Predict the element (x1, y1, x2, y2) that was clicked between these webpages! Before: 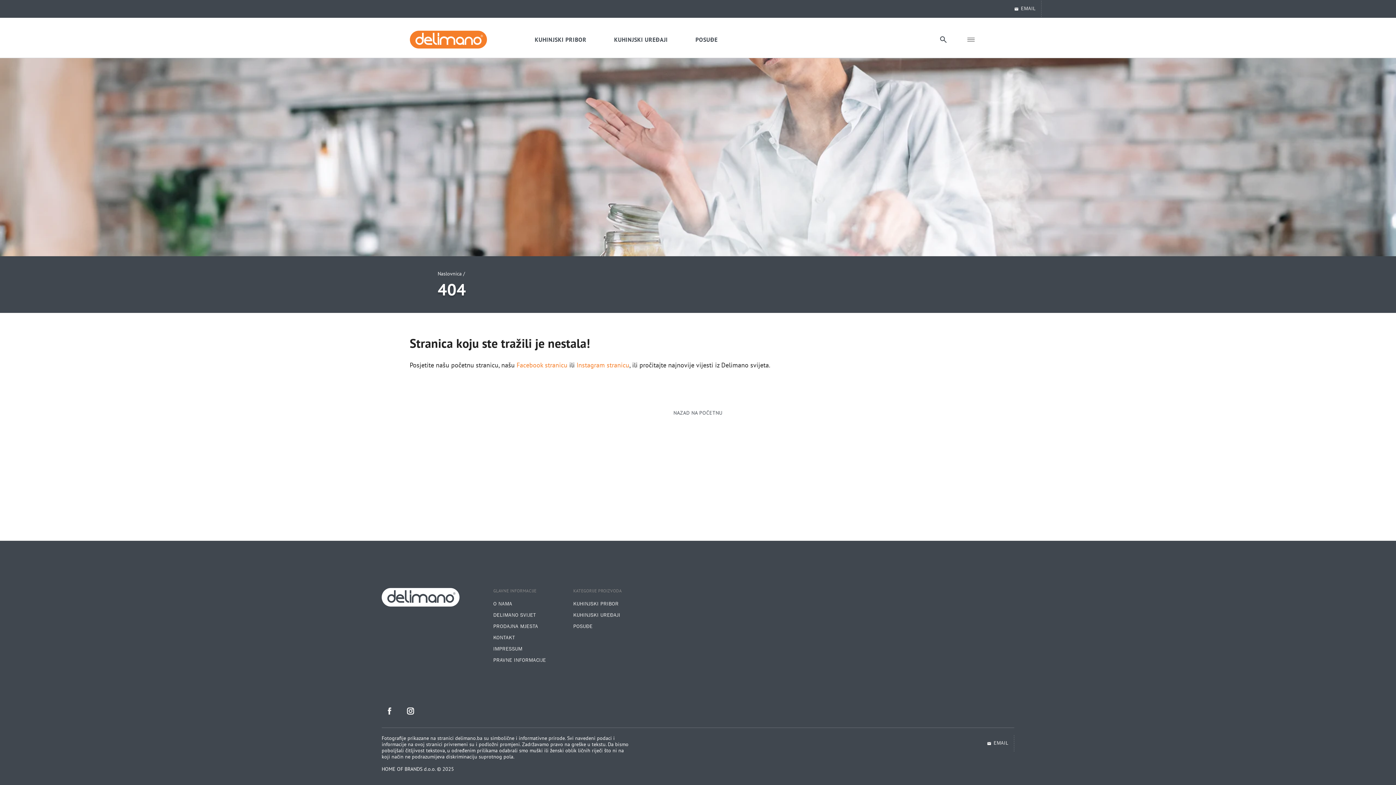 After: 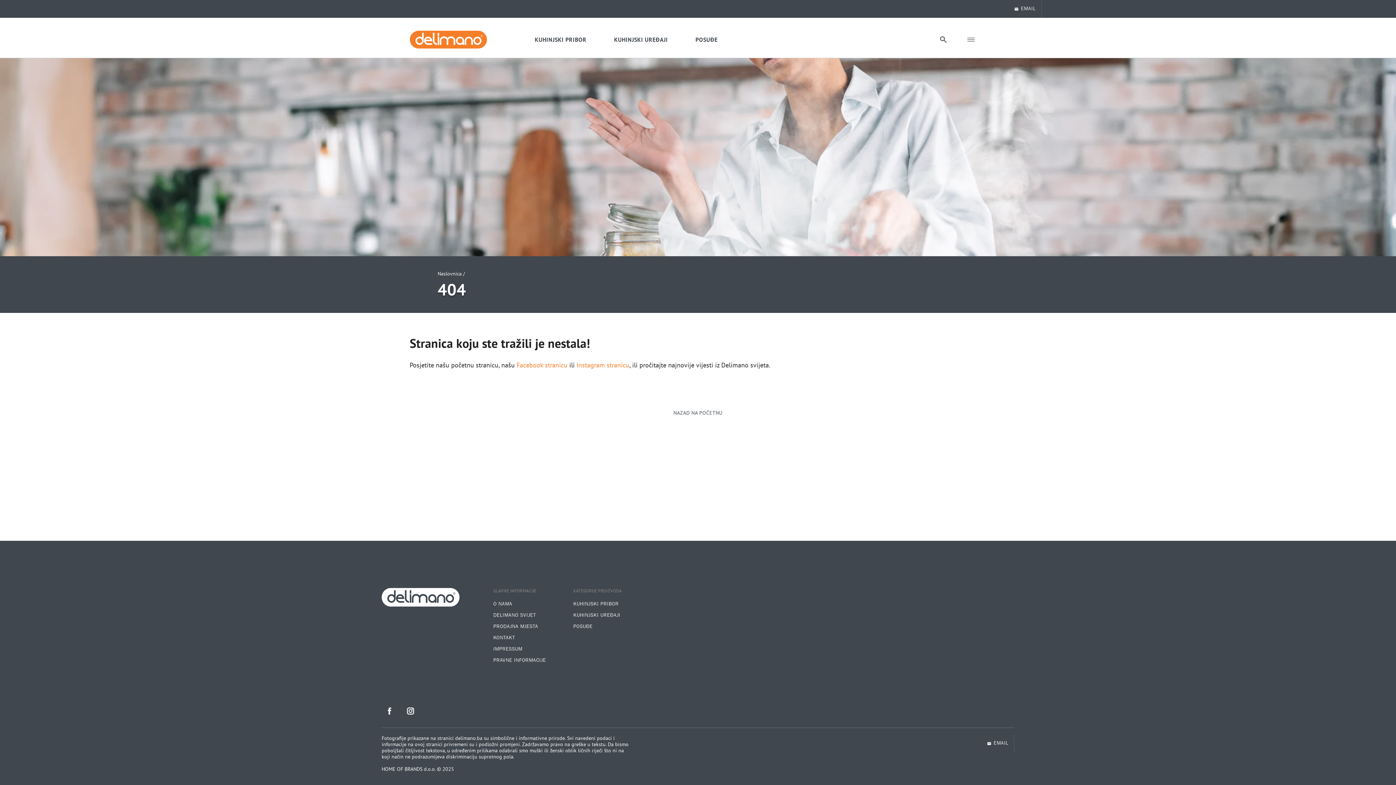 Action: bbox: (576, 361, 629, 368) label: Instagram stranicu